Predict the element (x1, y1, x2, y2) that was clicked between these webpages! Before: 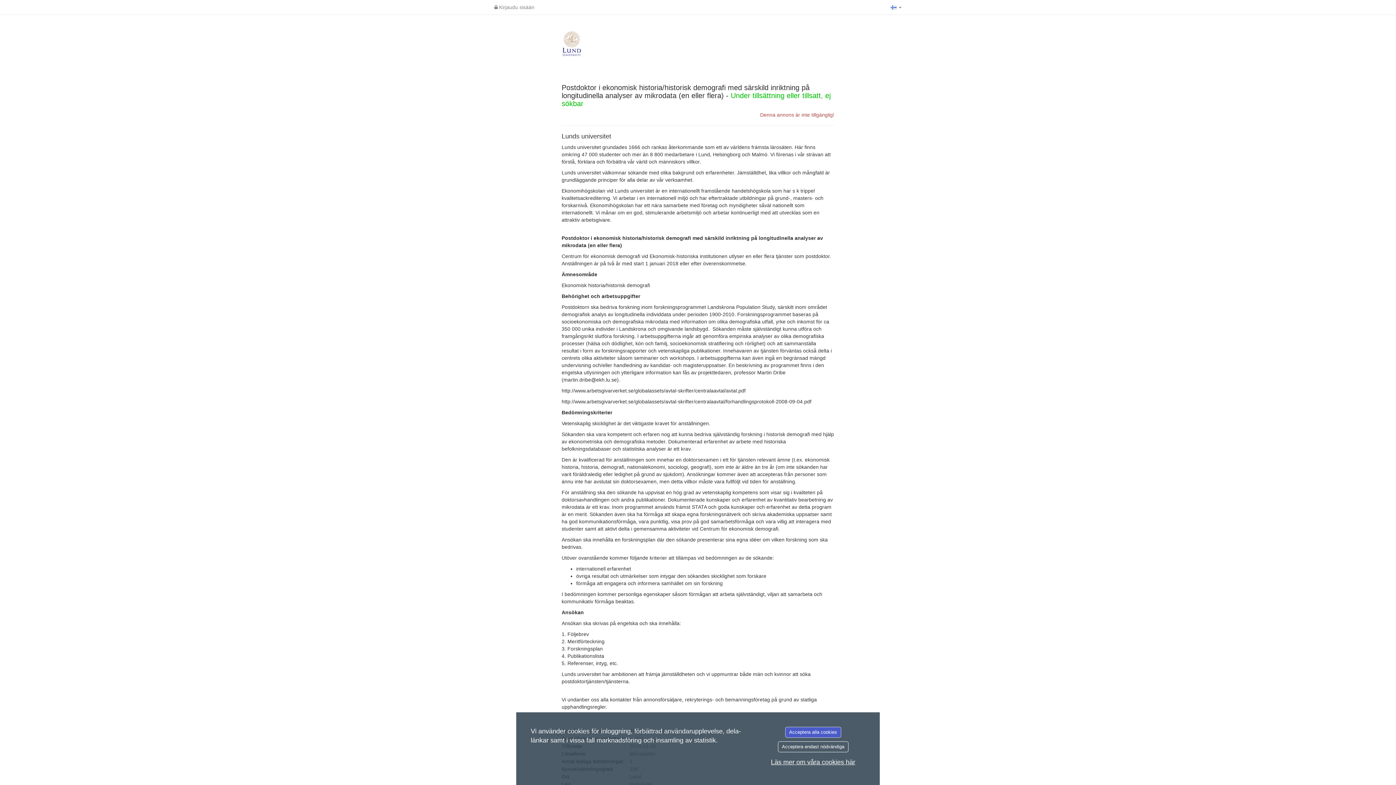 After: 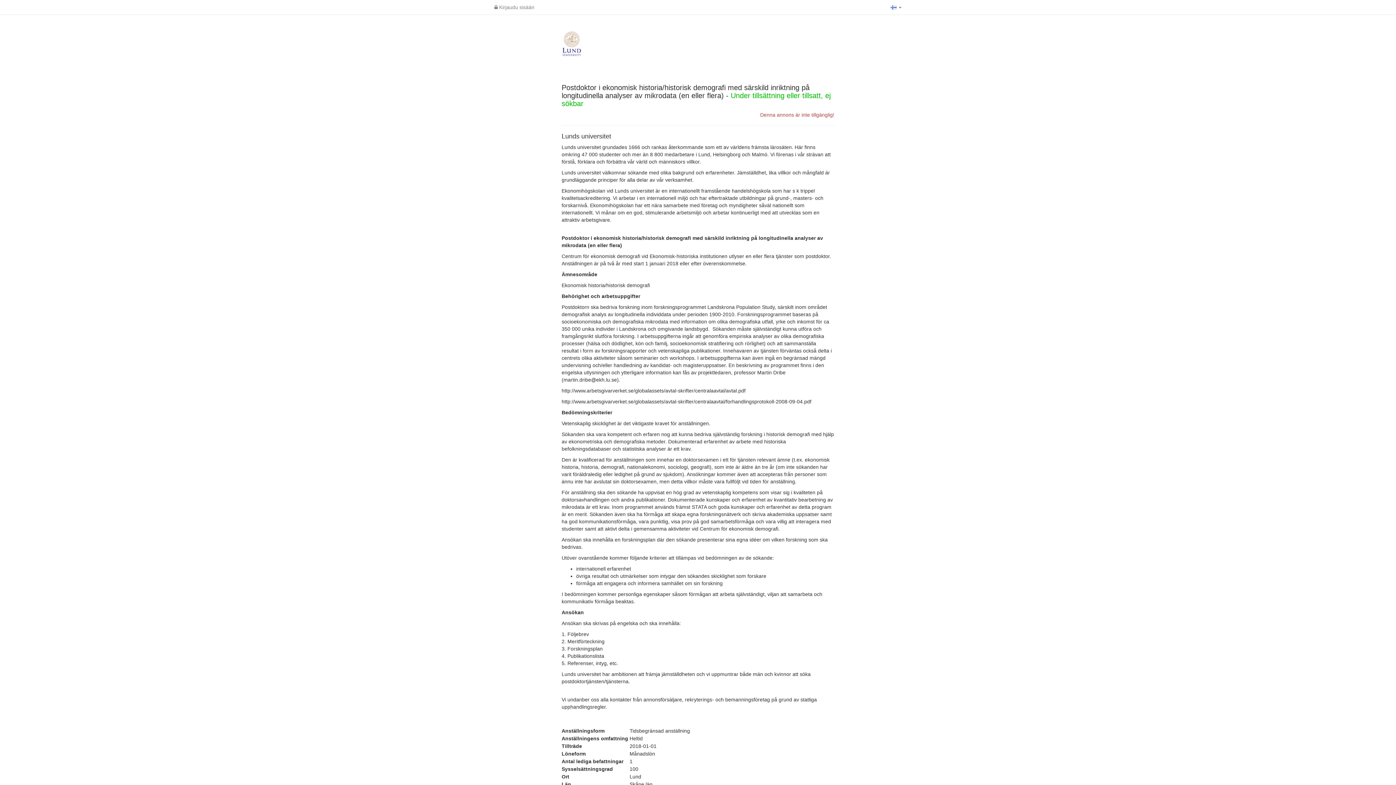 Action: bbox: (785, 727, 841, 738) label: Acceptera alla cookies